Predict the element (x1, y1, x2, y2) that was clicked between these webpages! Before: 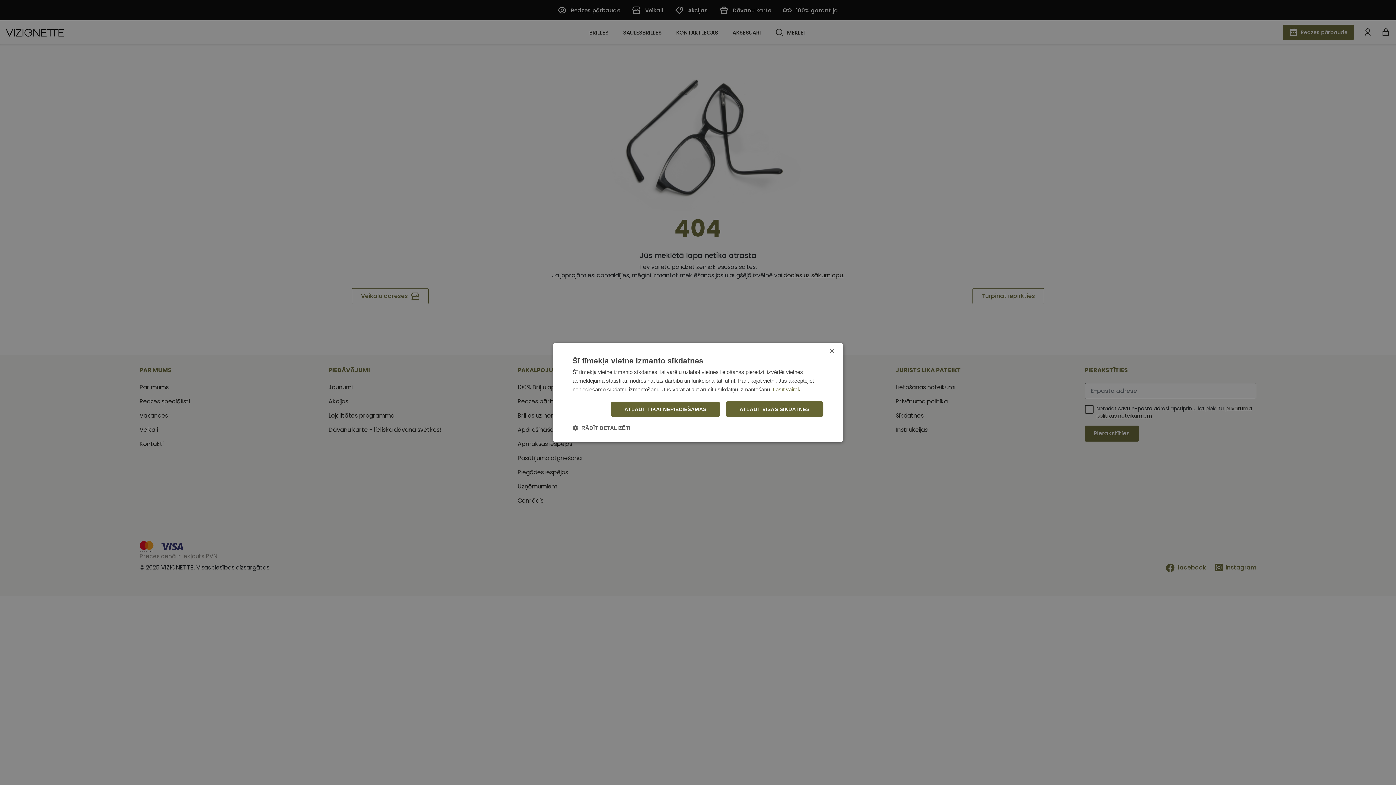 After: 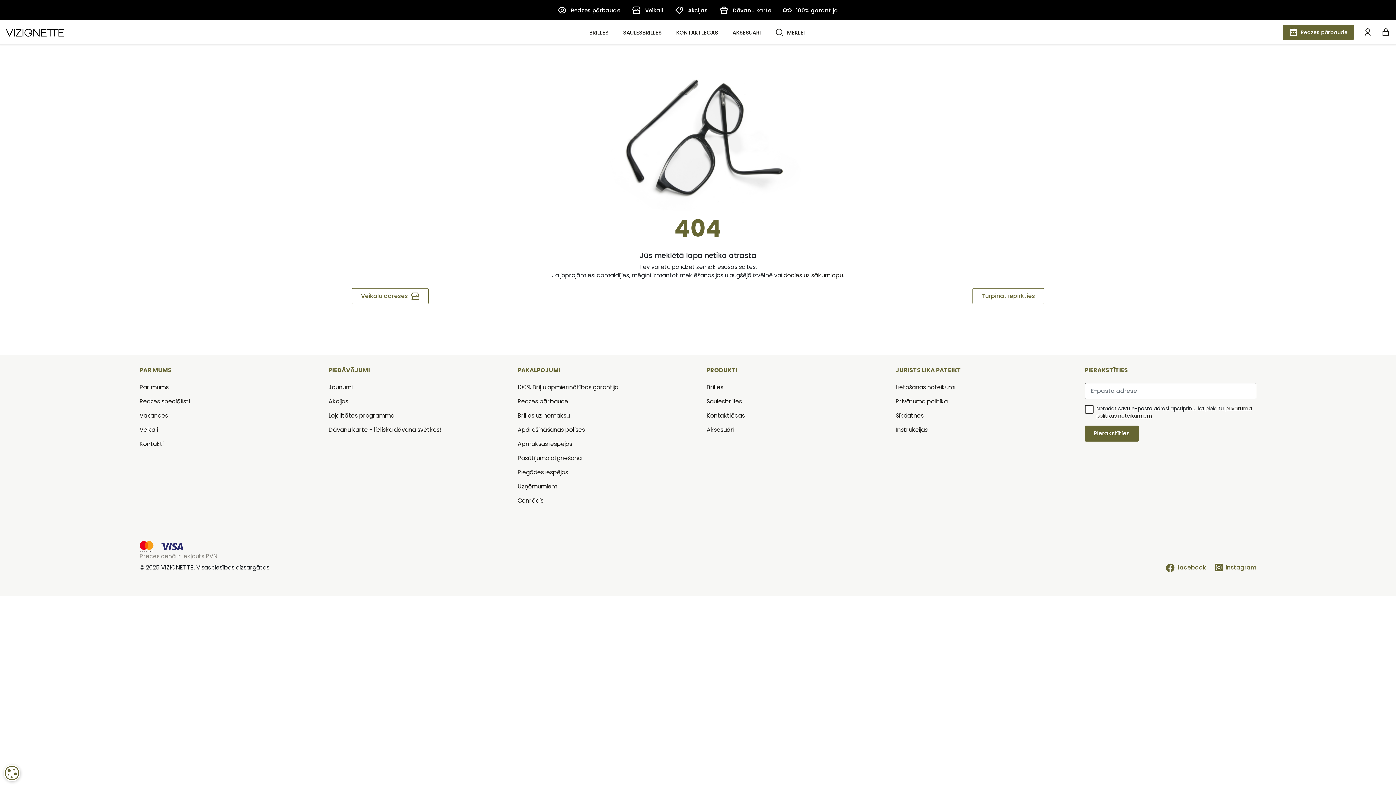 Action: label: ATĻAUT VISAS SĪKDATNES bbox: (725, 401, 823, 417)